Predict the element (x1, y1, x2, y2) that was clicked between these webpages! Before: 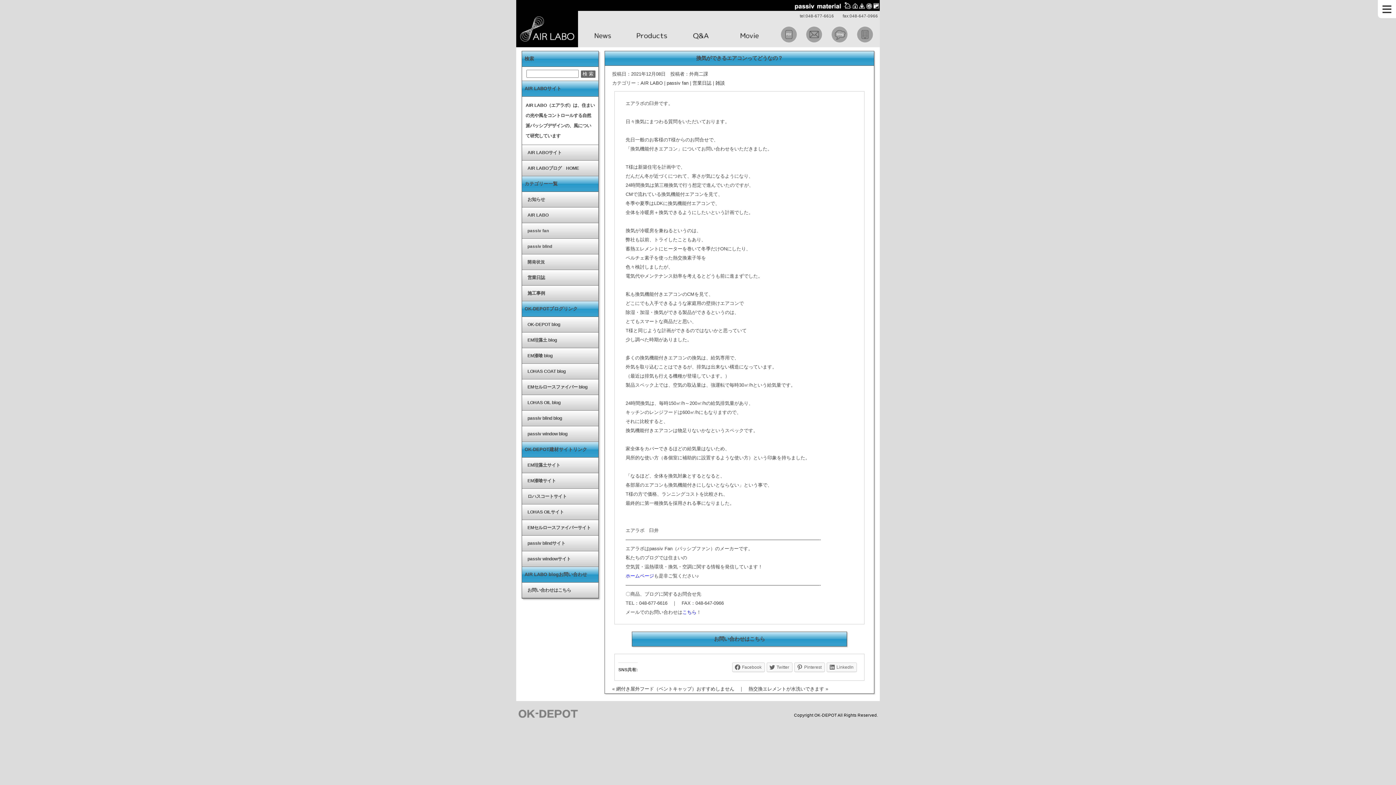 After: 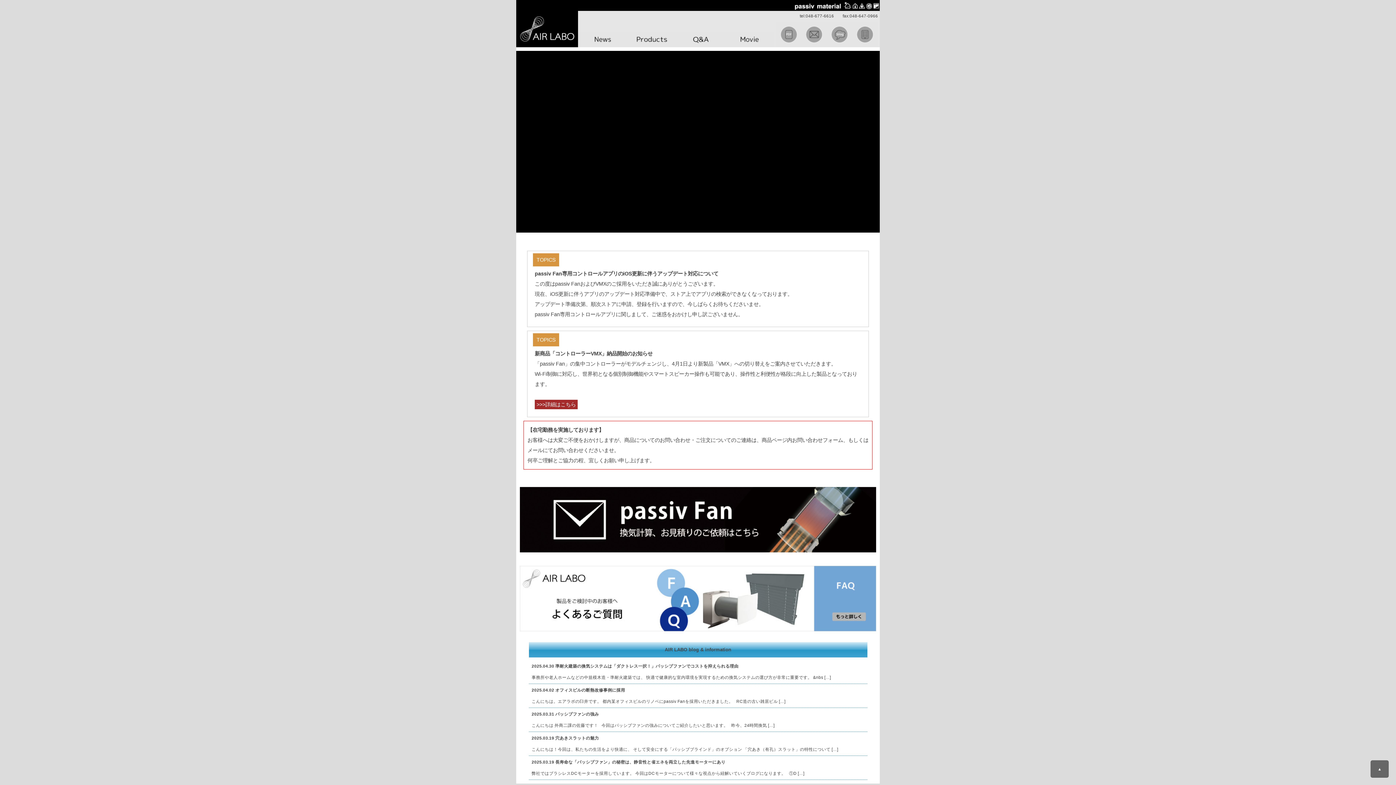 Action: bbox: (516, 10, 578, 47)